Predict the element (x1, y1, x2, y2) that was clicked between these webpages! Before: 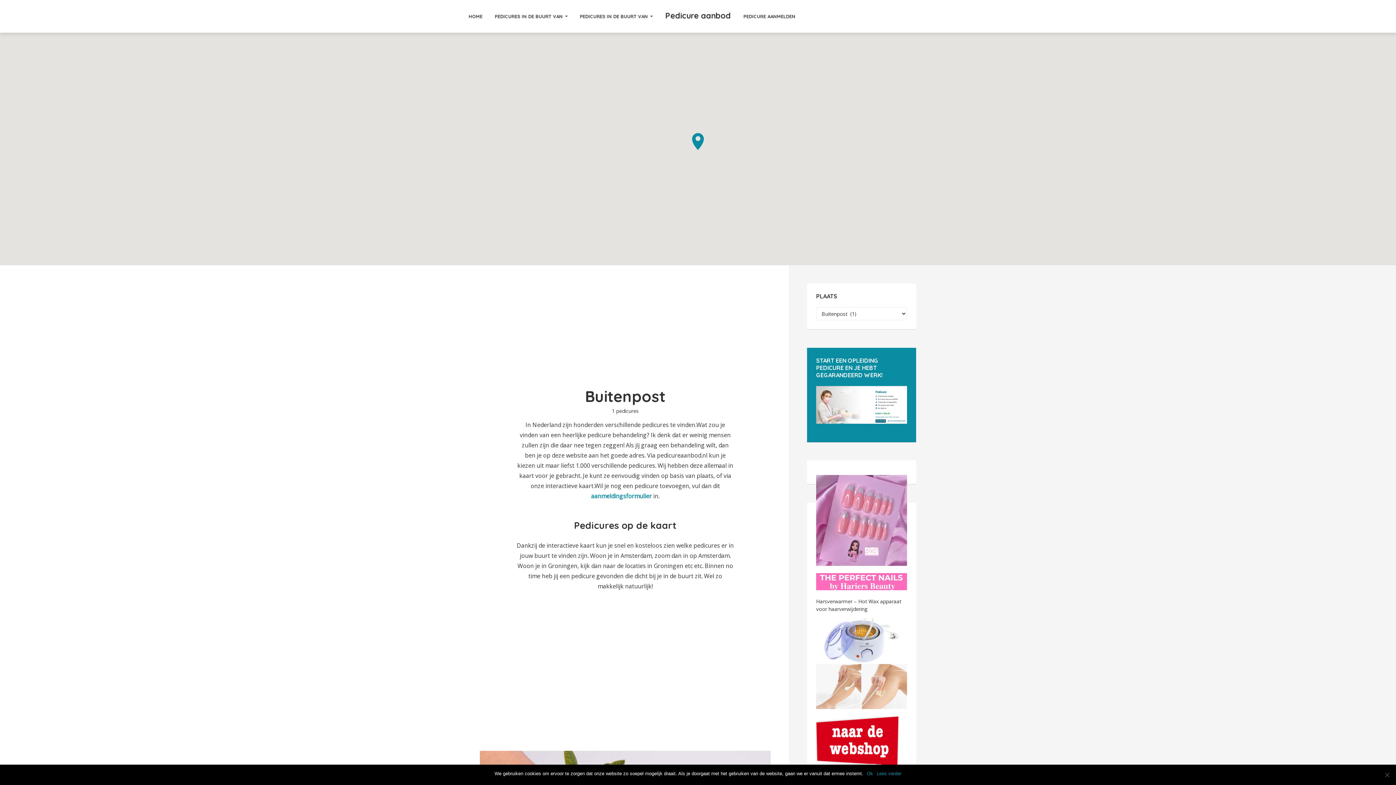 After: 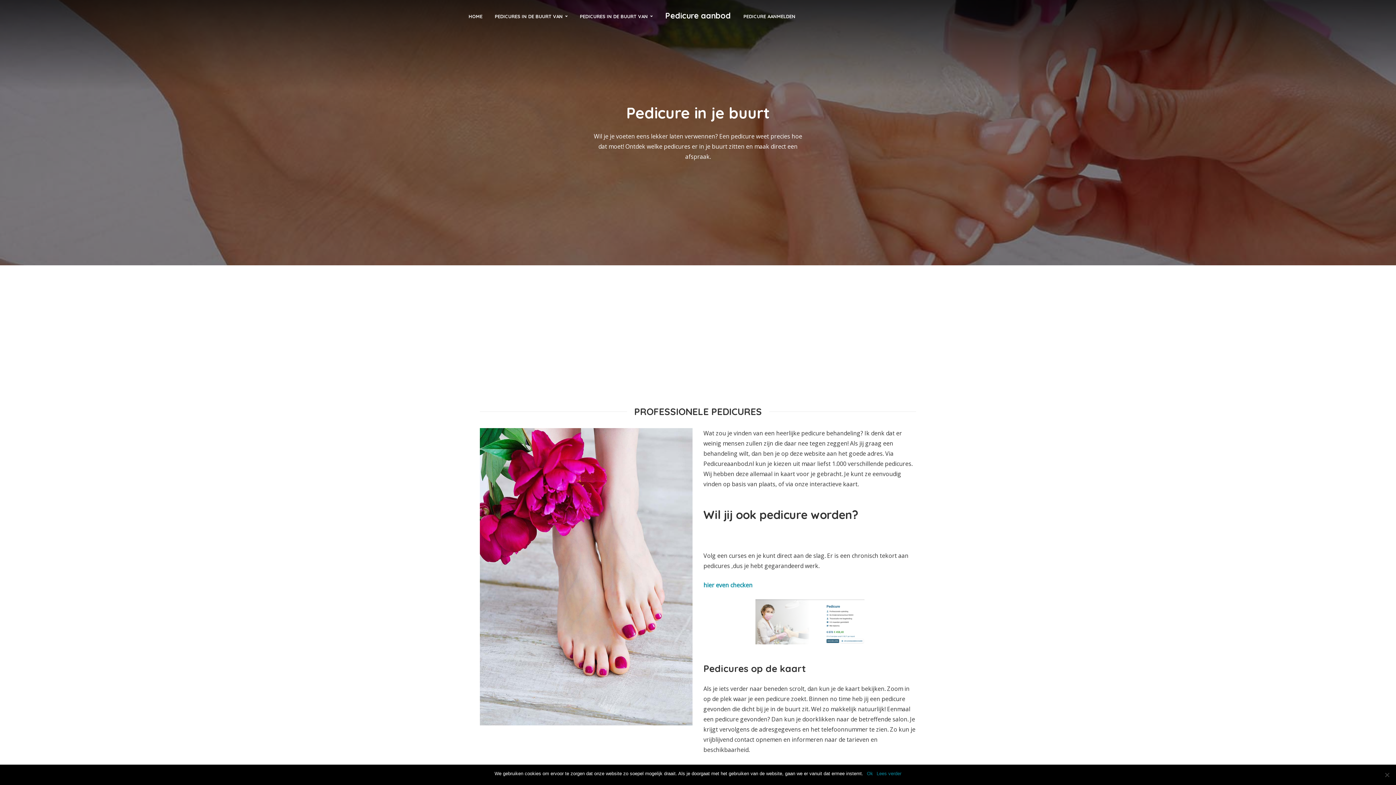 Action: bbox: (468, 6, 482, 25) label: HOME